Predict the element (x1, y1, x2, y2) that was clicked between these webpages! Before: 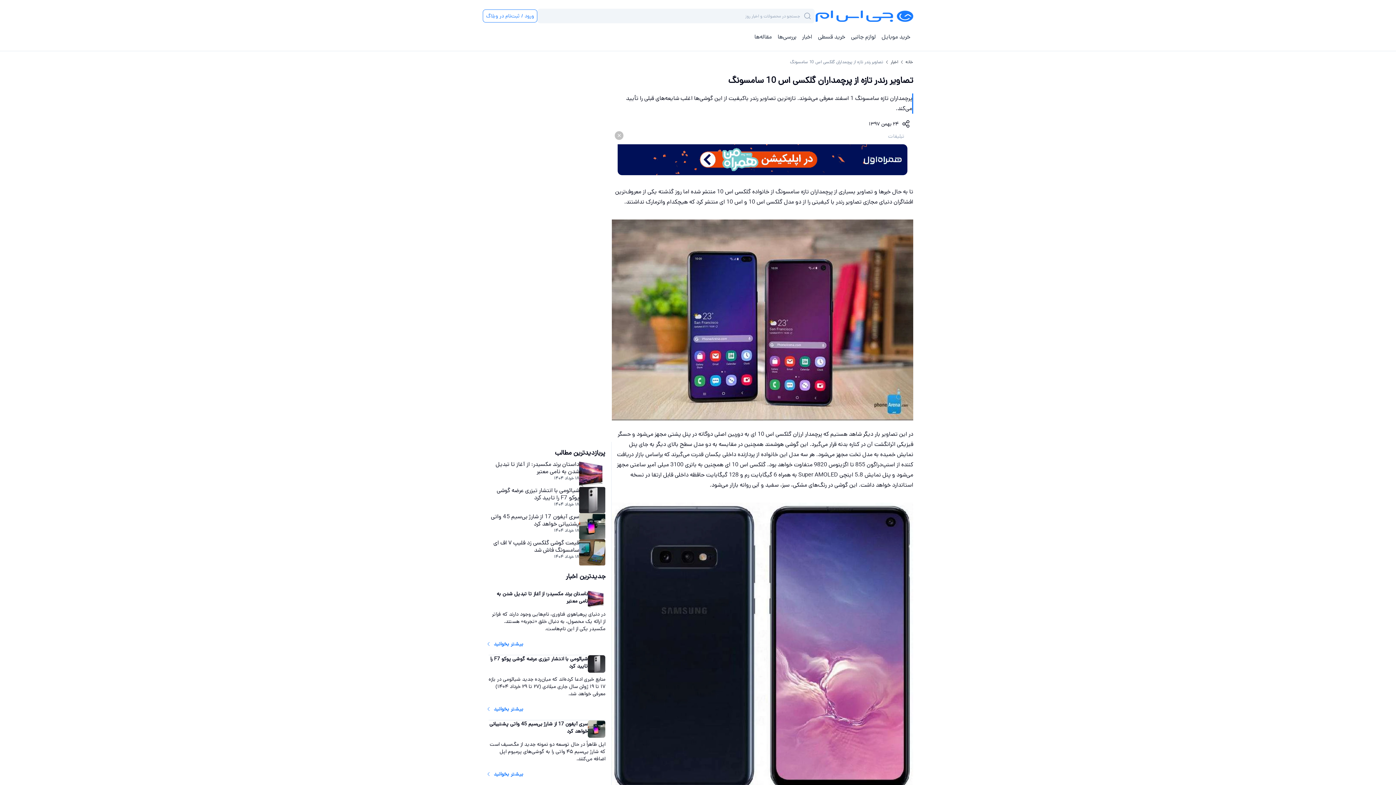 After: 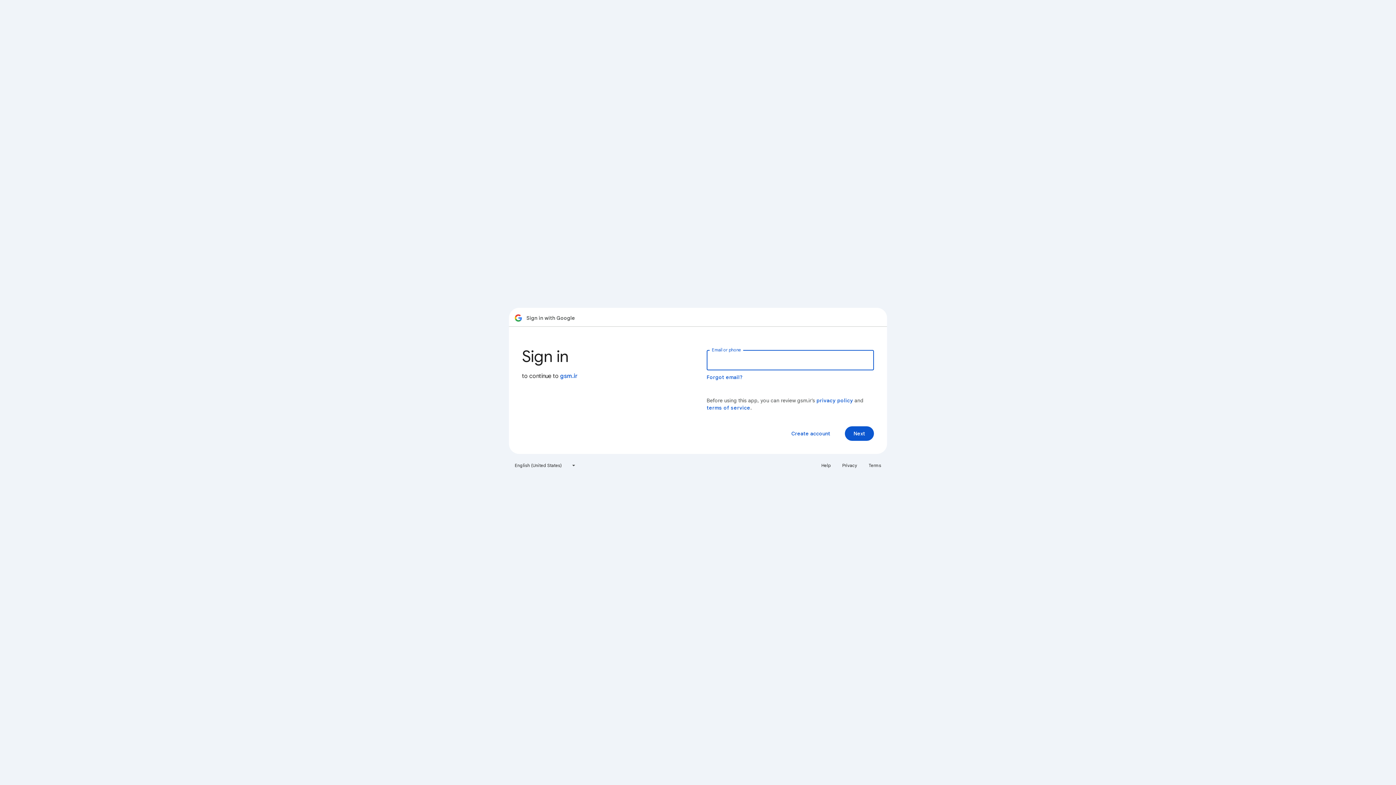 Action: label: ورود / ثبت‌نام در وبلاگ bbox: (482, 9, 537, 22)